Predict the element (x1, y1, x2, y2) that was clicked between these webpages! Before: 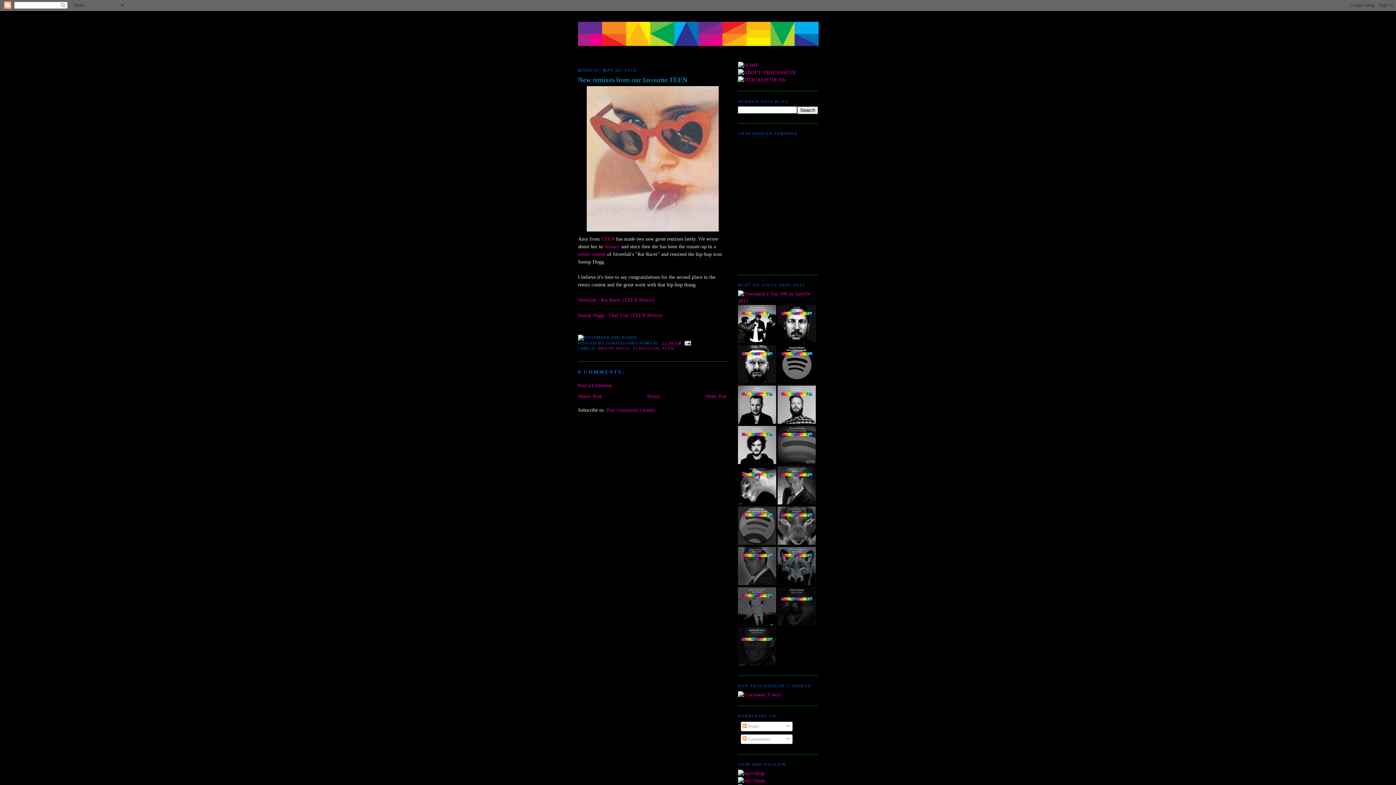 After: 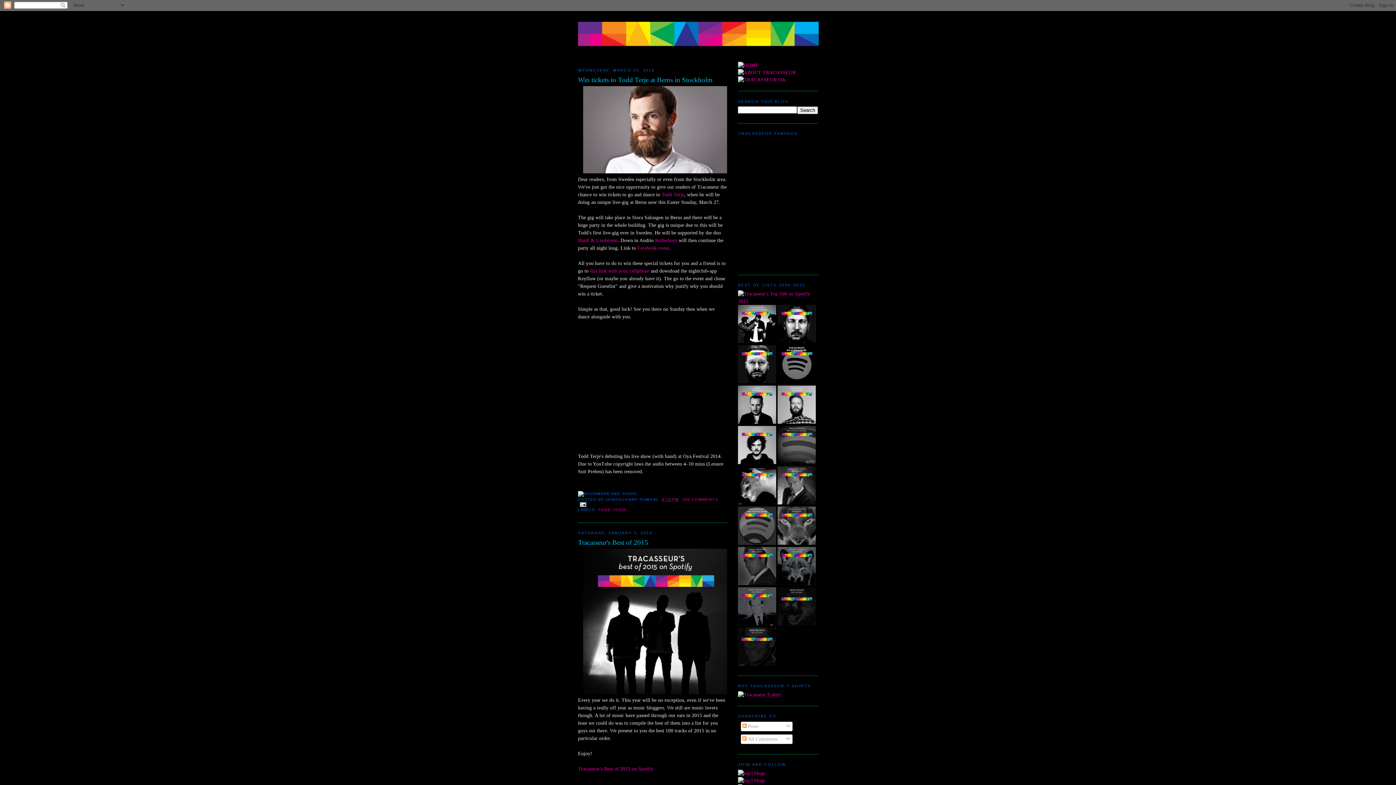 Action: bbox: (578, 14, 818, 61)